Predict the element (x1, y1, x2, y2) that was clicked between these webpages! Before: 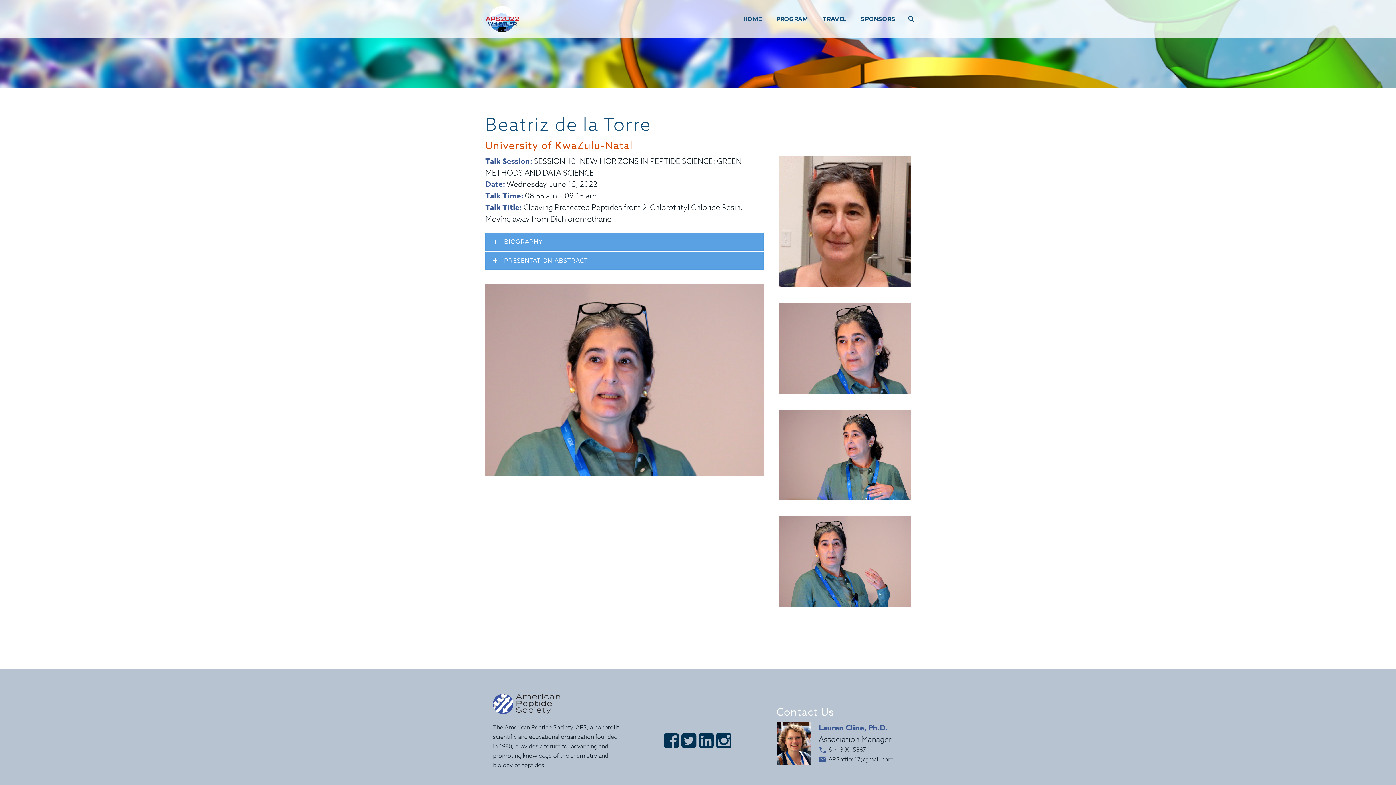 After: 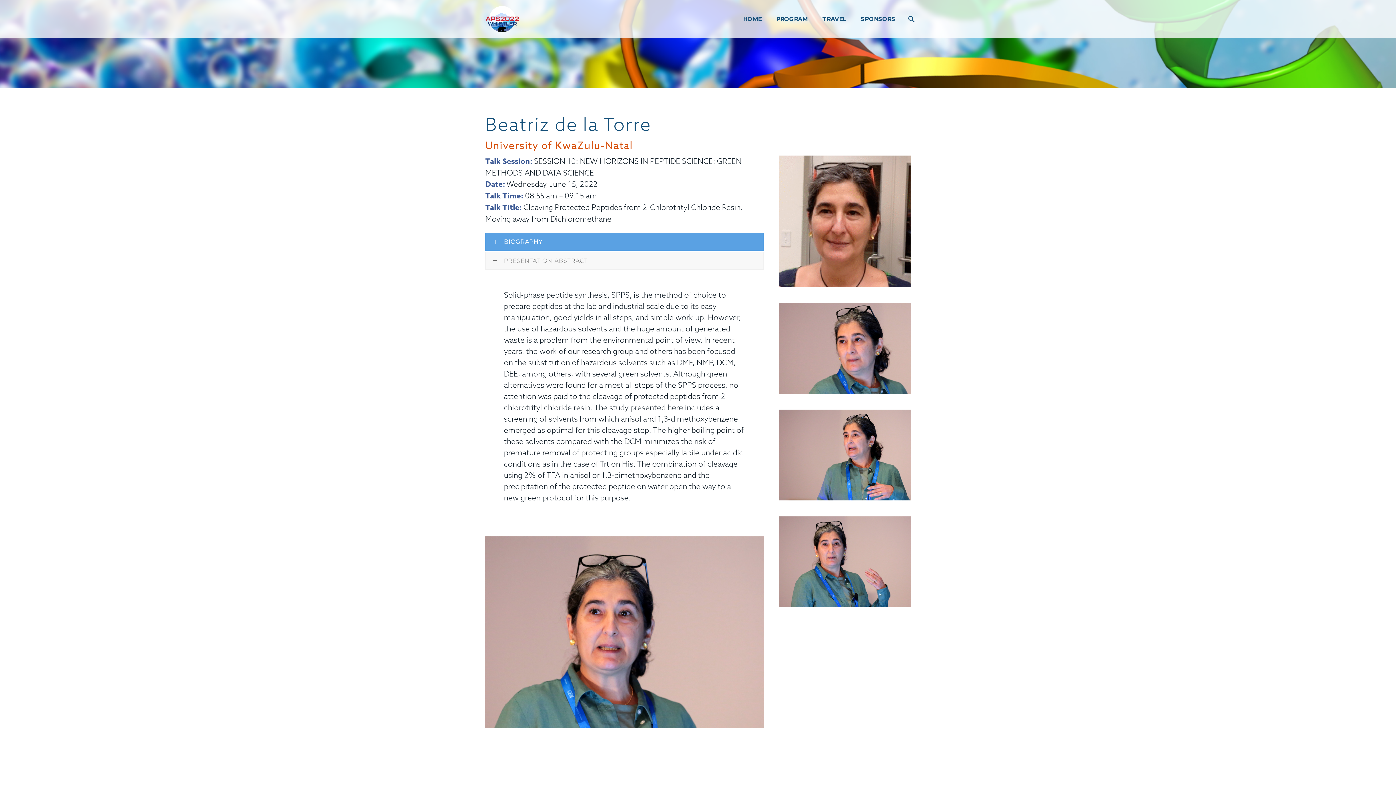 Action: bbox: (485, 252, 763, 269) label: PRESENTATION ABSTRACT